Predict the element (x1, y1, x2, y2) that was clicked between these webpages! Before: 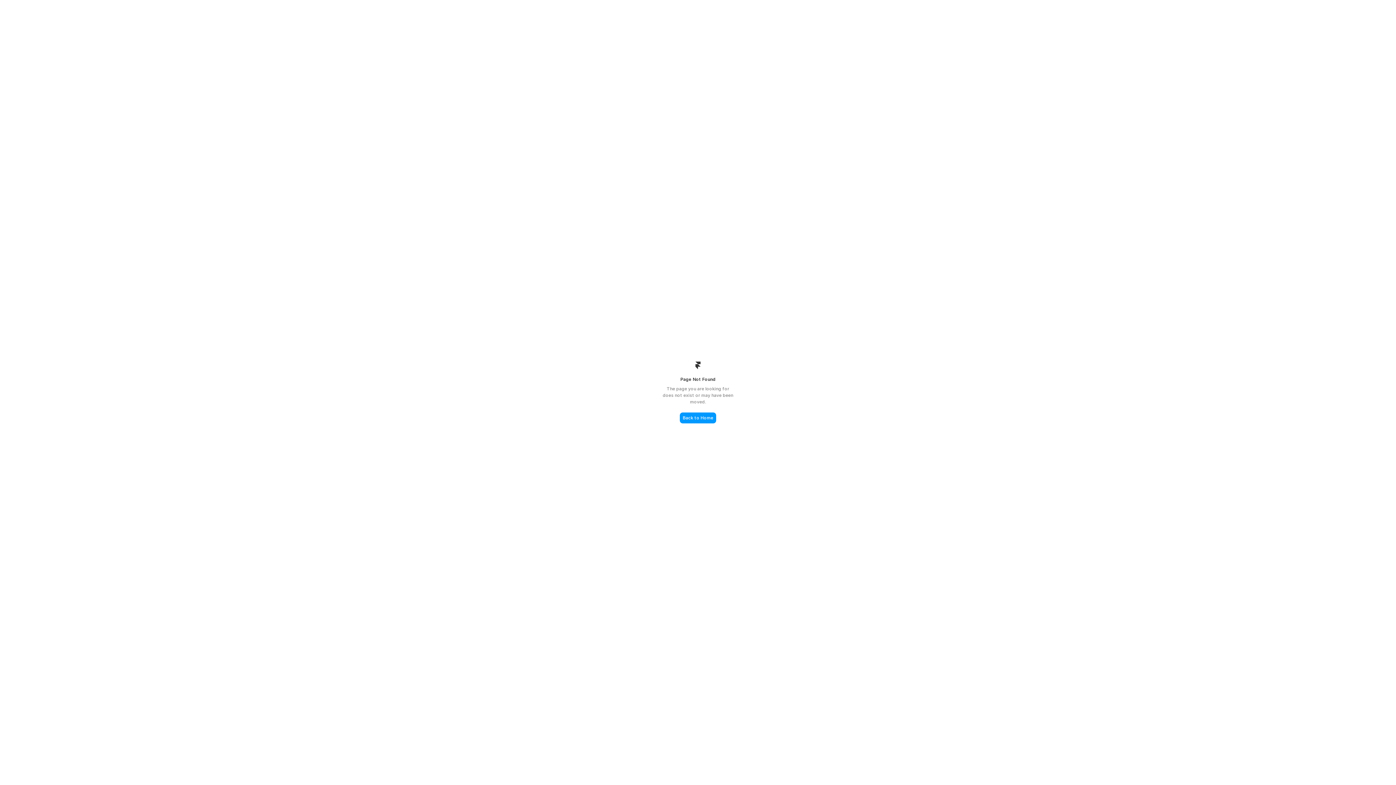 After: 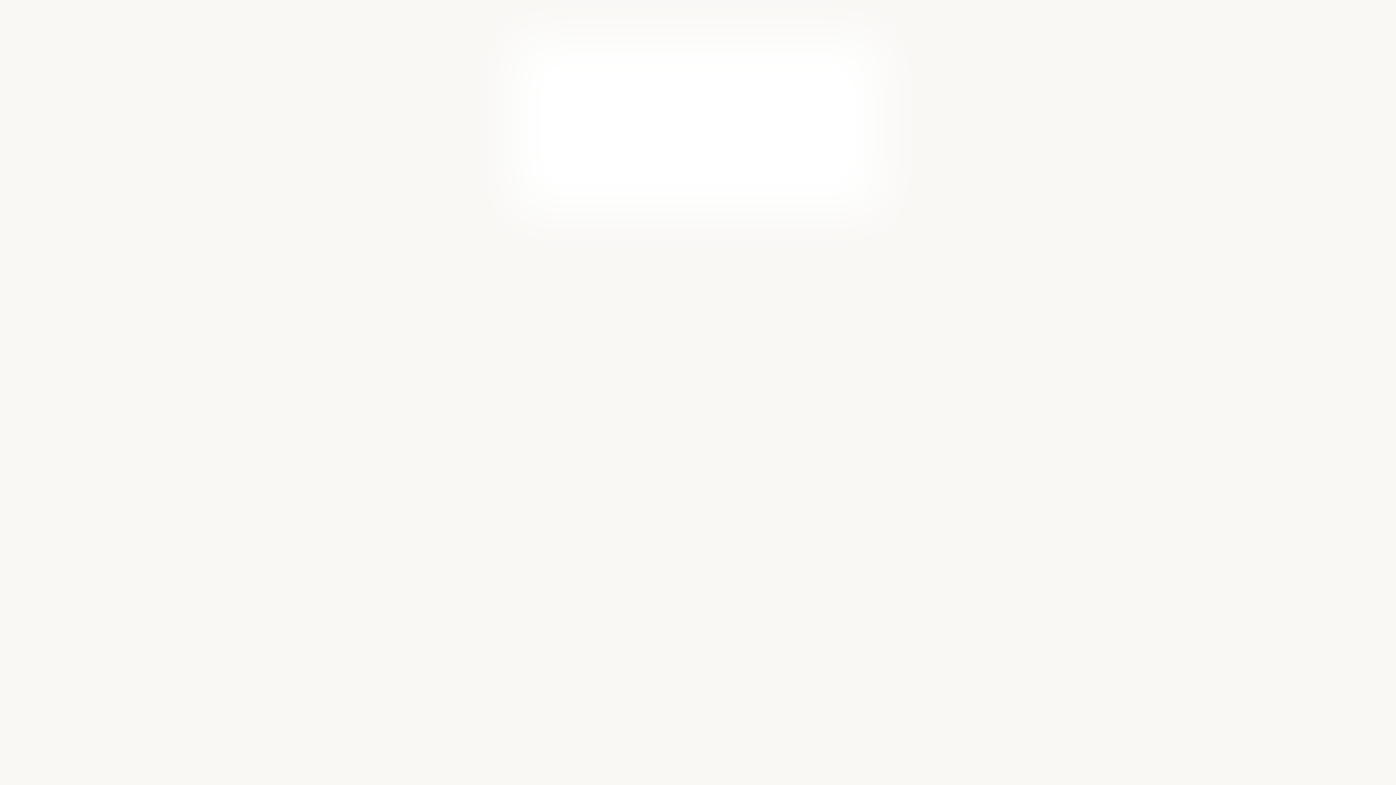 Action: bbox: (680, 412, 716, 423) label: Back to Home